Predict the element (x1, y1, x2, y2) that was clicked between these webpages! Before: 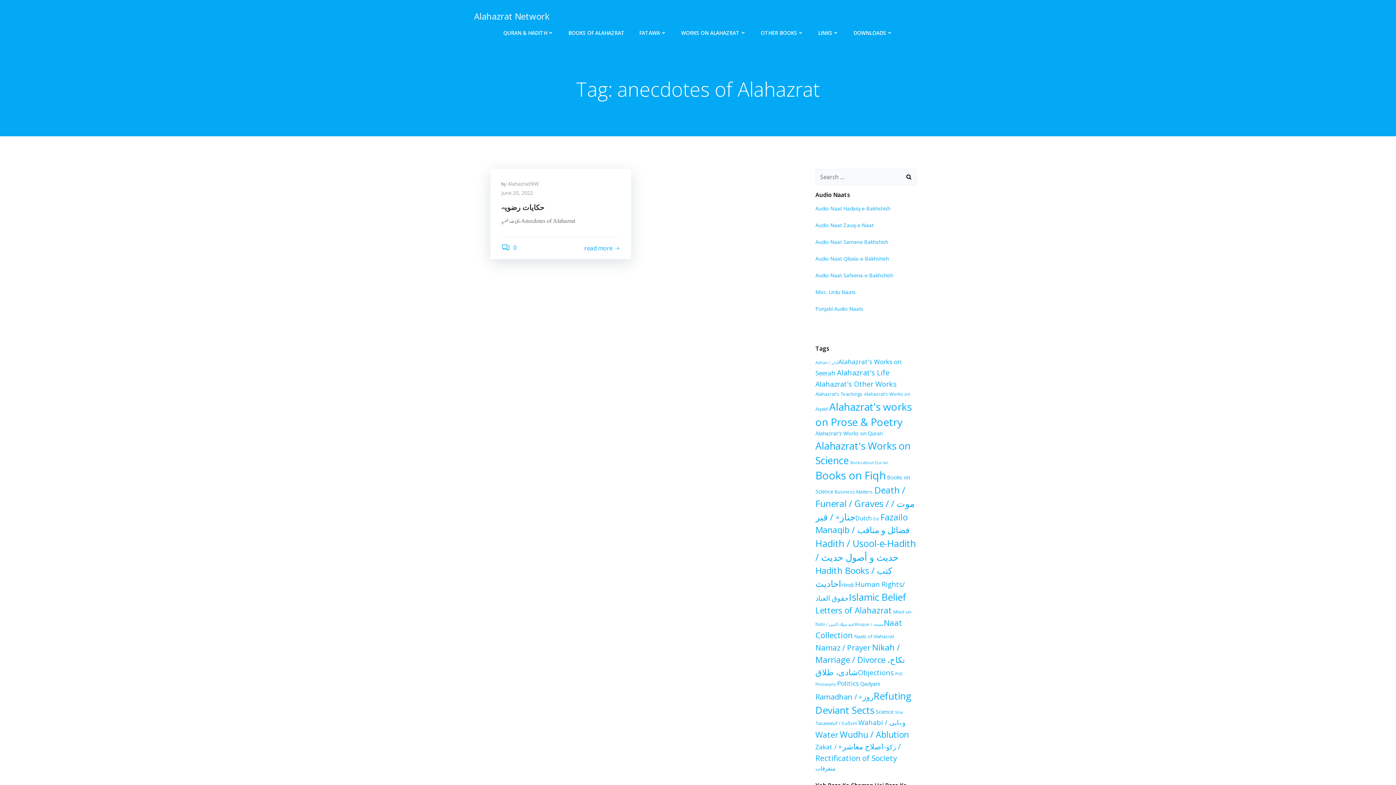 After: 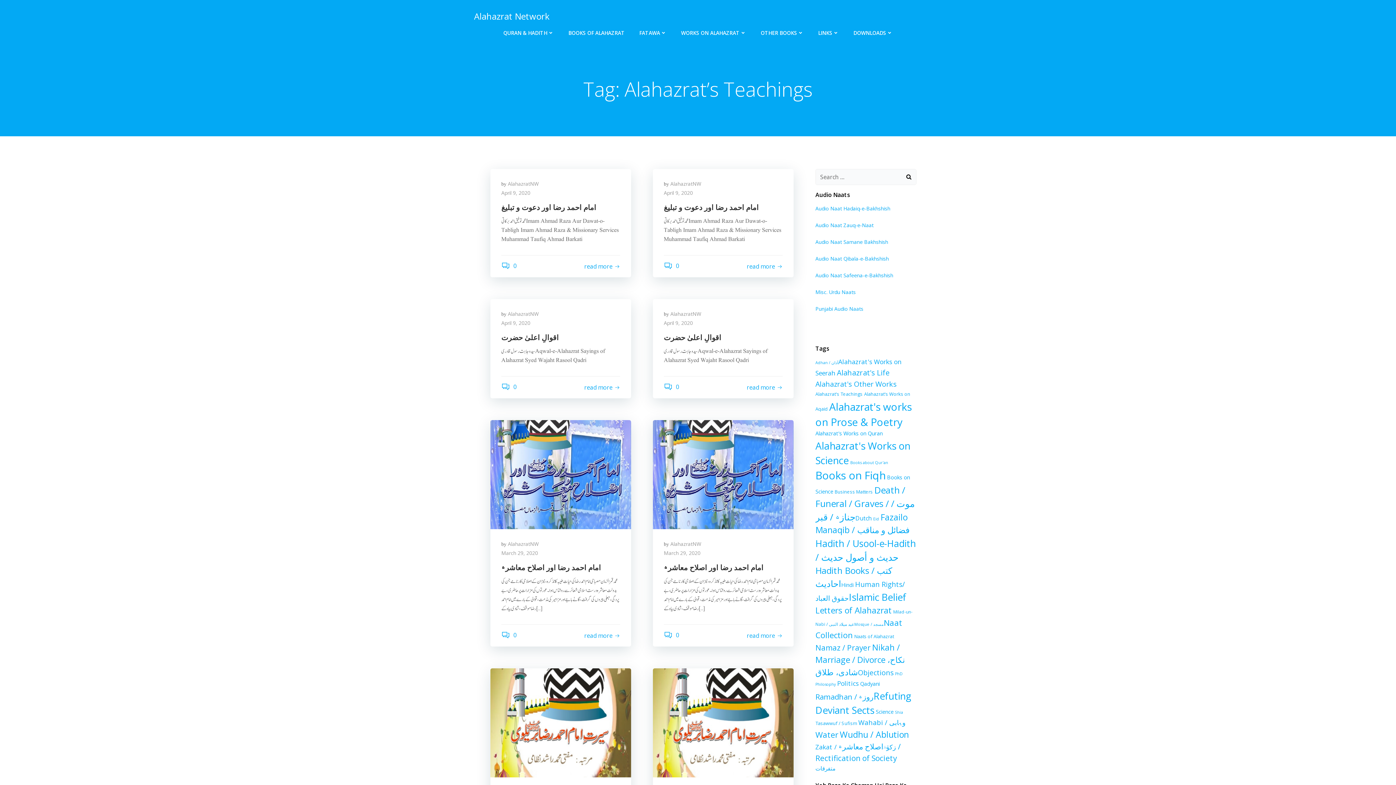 Action: label: Alahazrat's Teachings (8 items) bbox: (815, 390, 862, 397)